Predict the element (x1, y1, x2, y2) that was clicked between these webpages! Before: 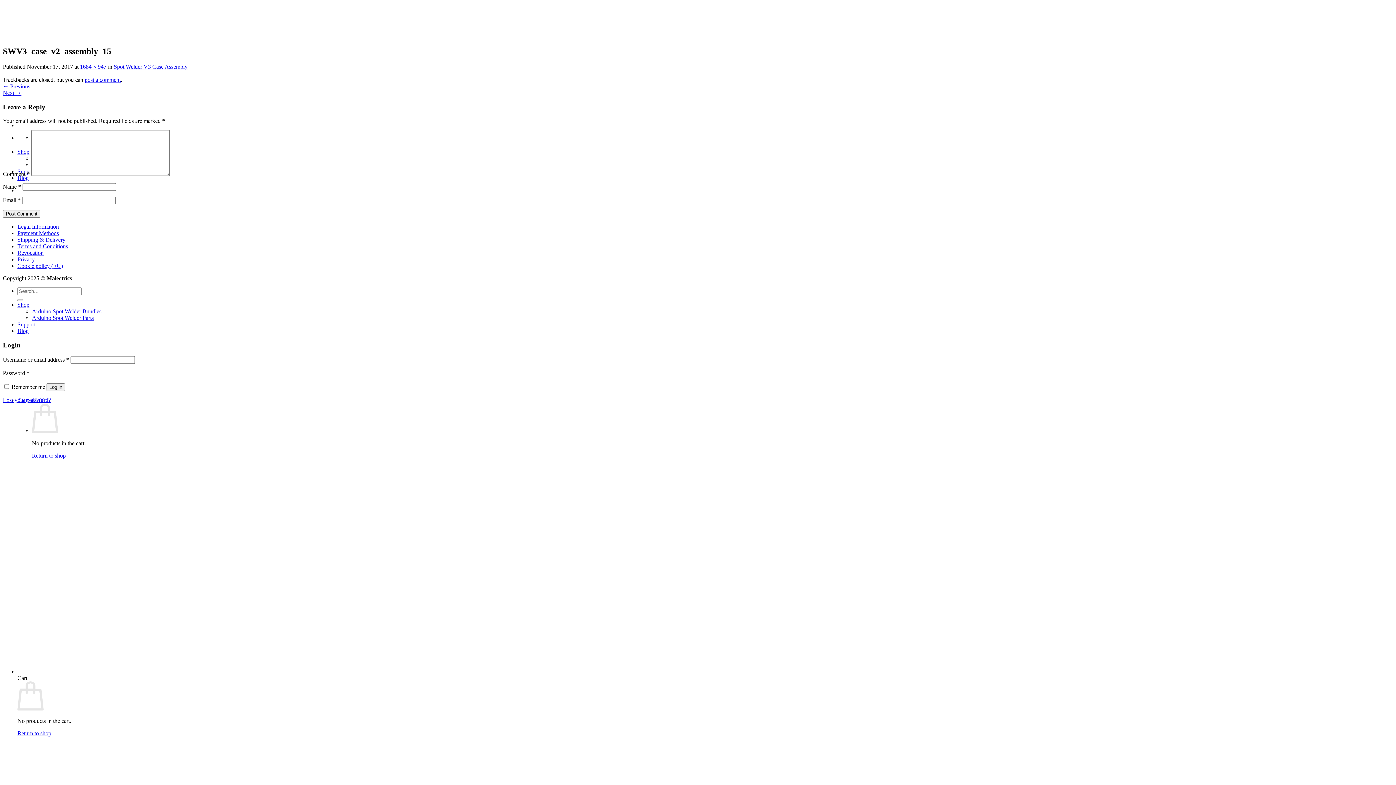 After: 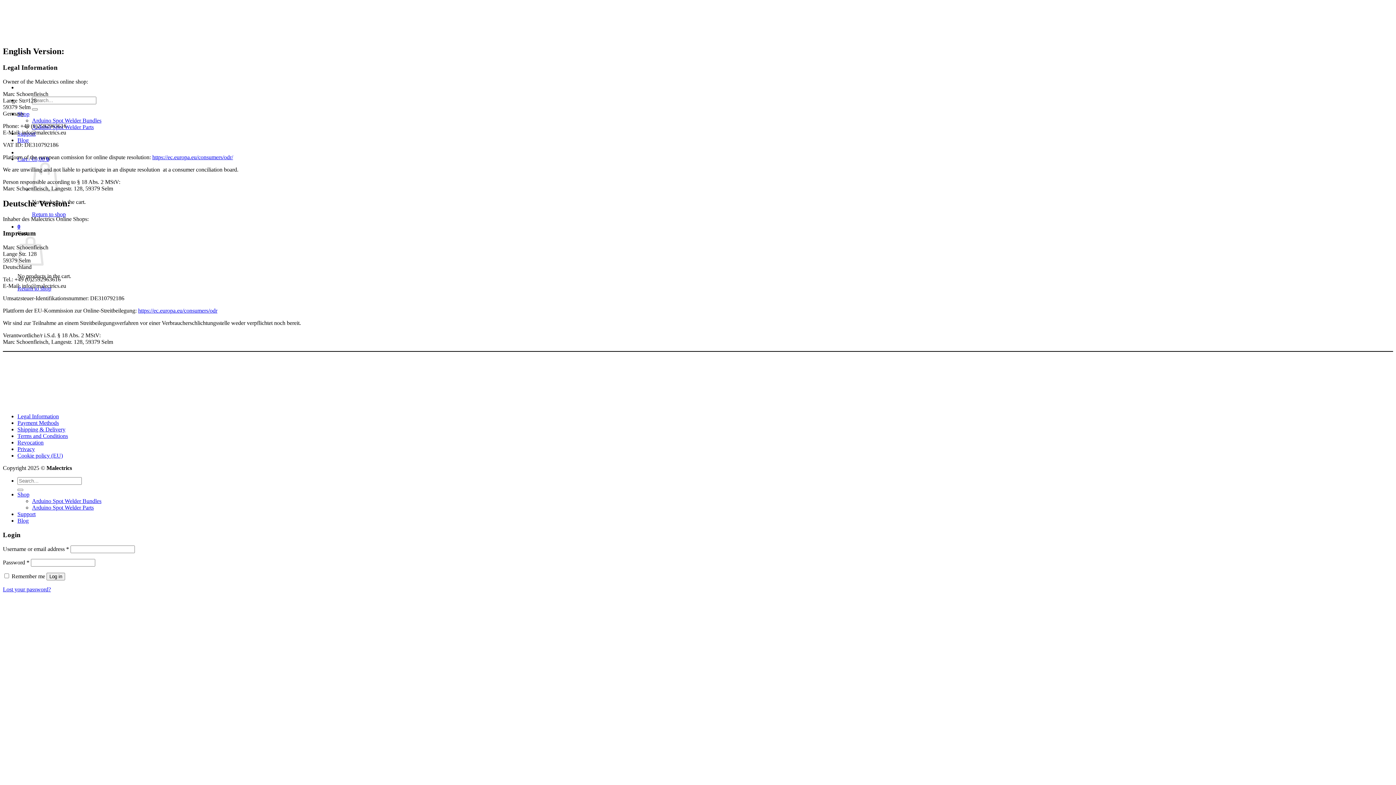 Action: label: Legal Information bbox: (17, 223, 58, 229)